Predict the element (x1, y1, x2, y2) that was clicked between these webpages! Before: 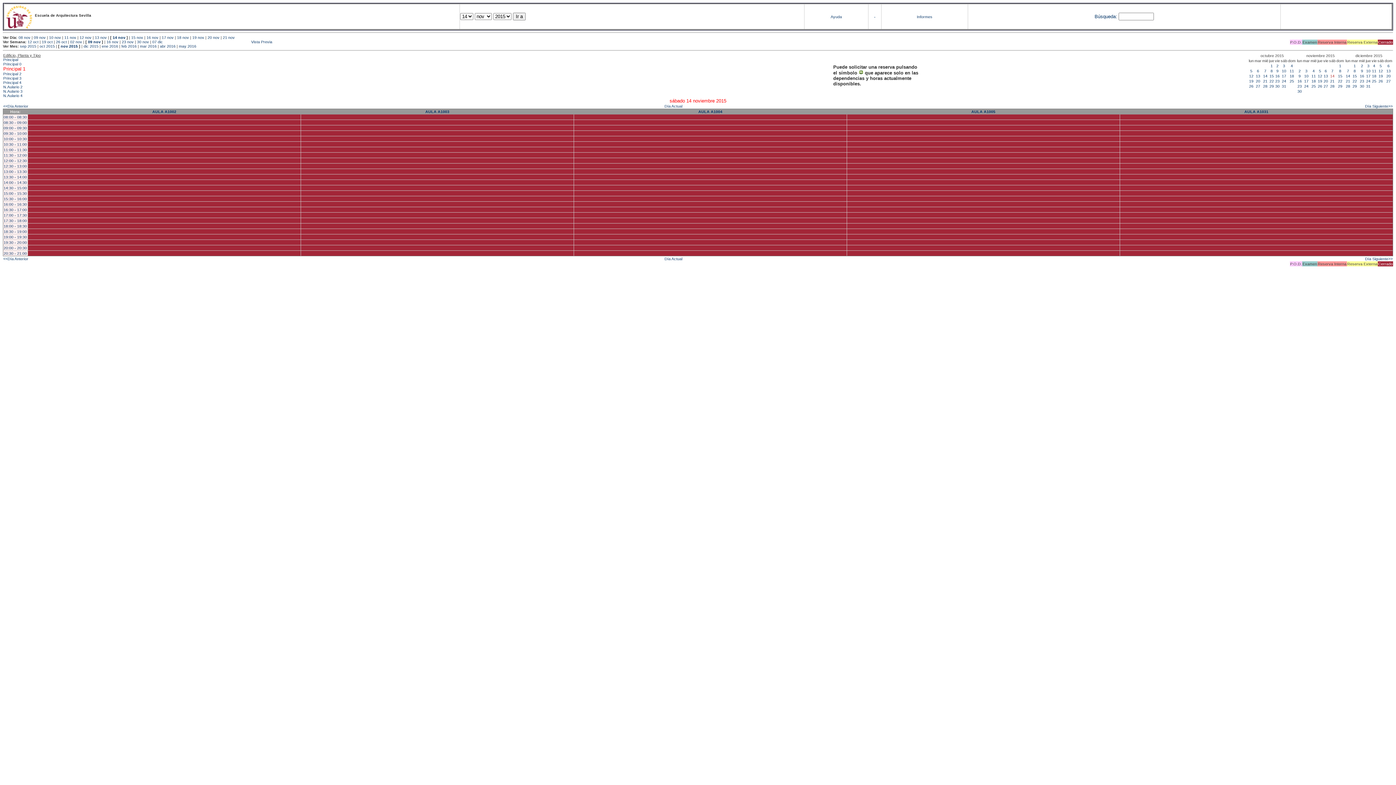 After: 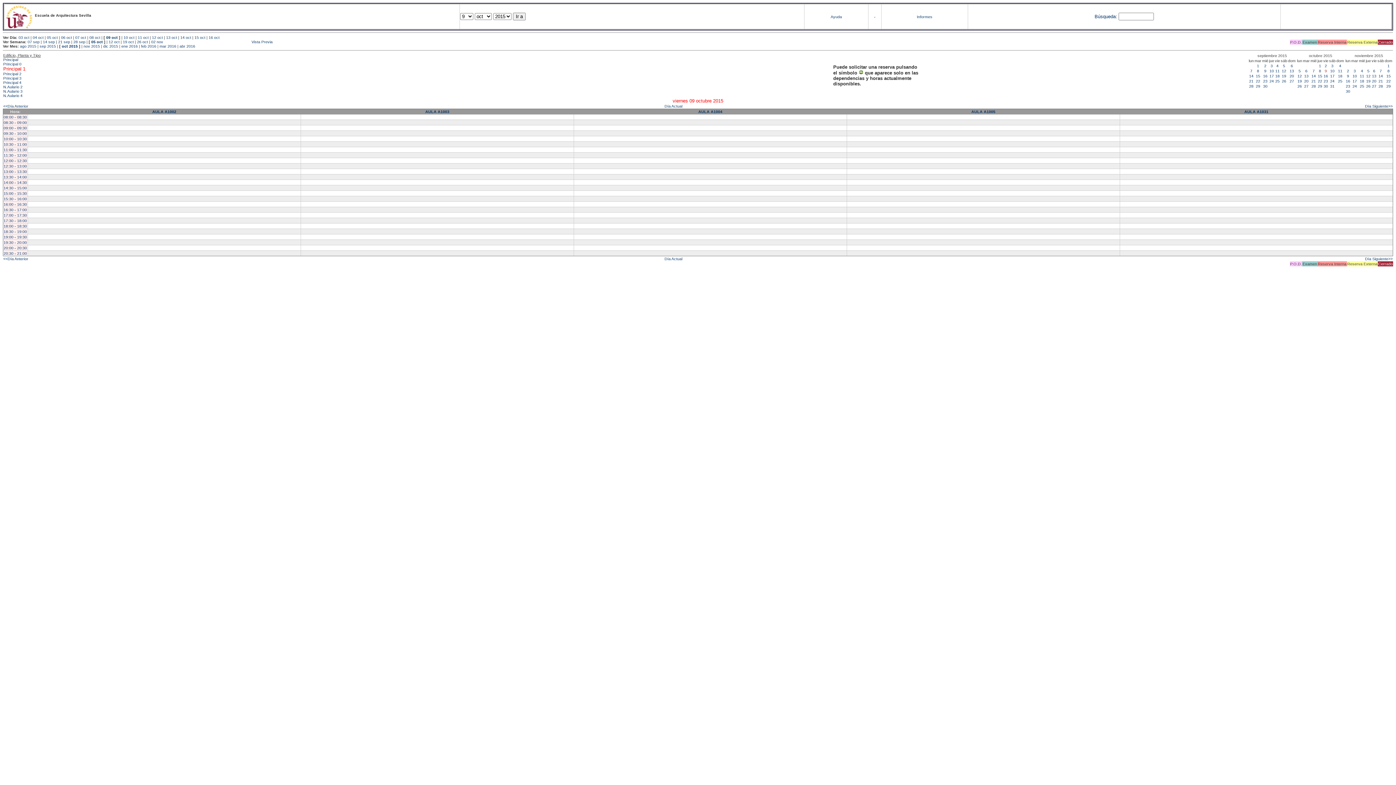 Action: label: 9 bbox: (1276, 68, 1278, 73)